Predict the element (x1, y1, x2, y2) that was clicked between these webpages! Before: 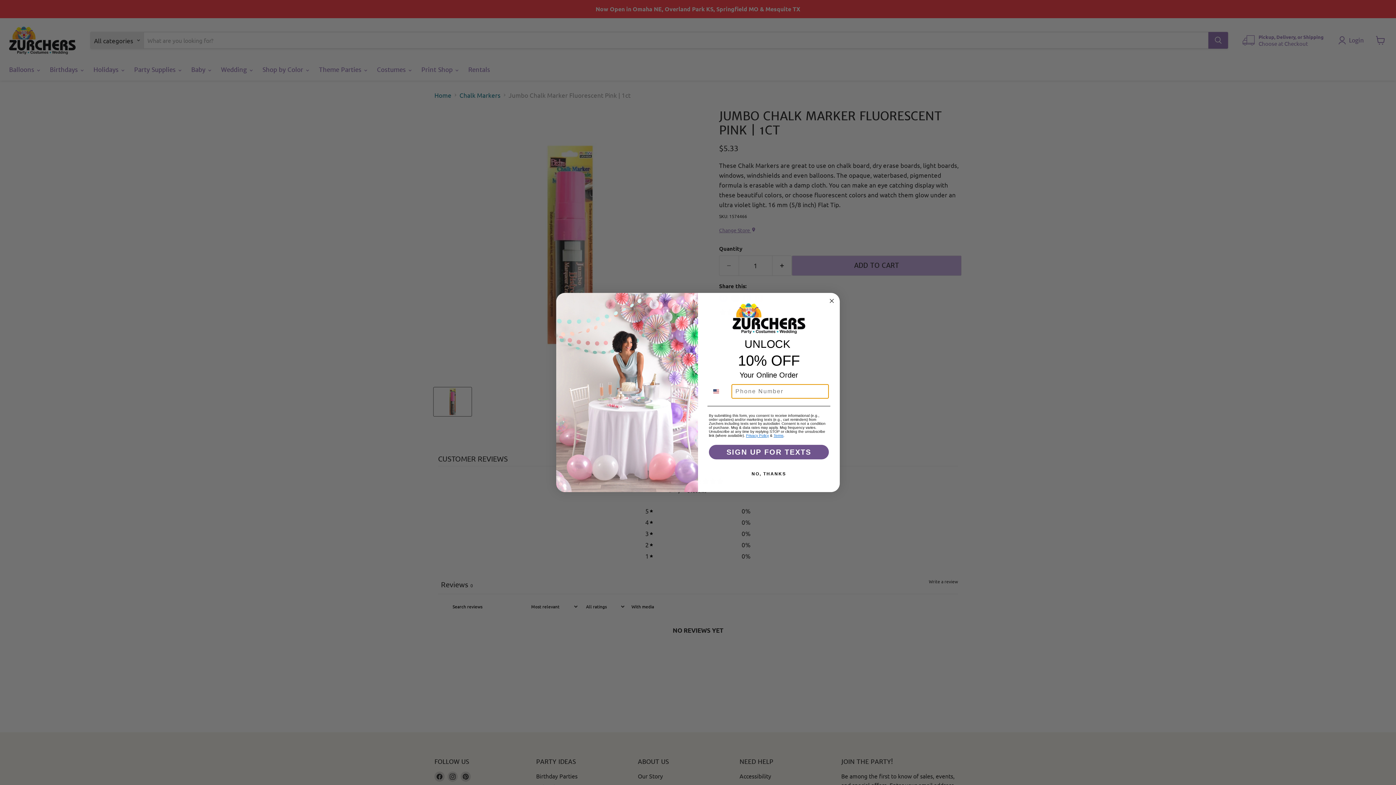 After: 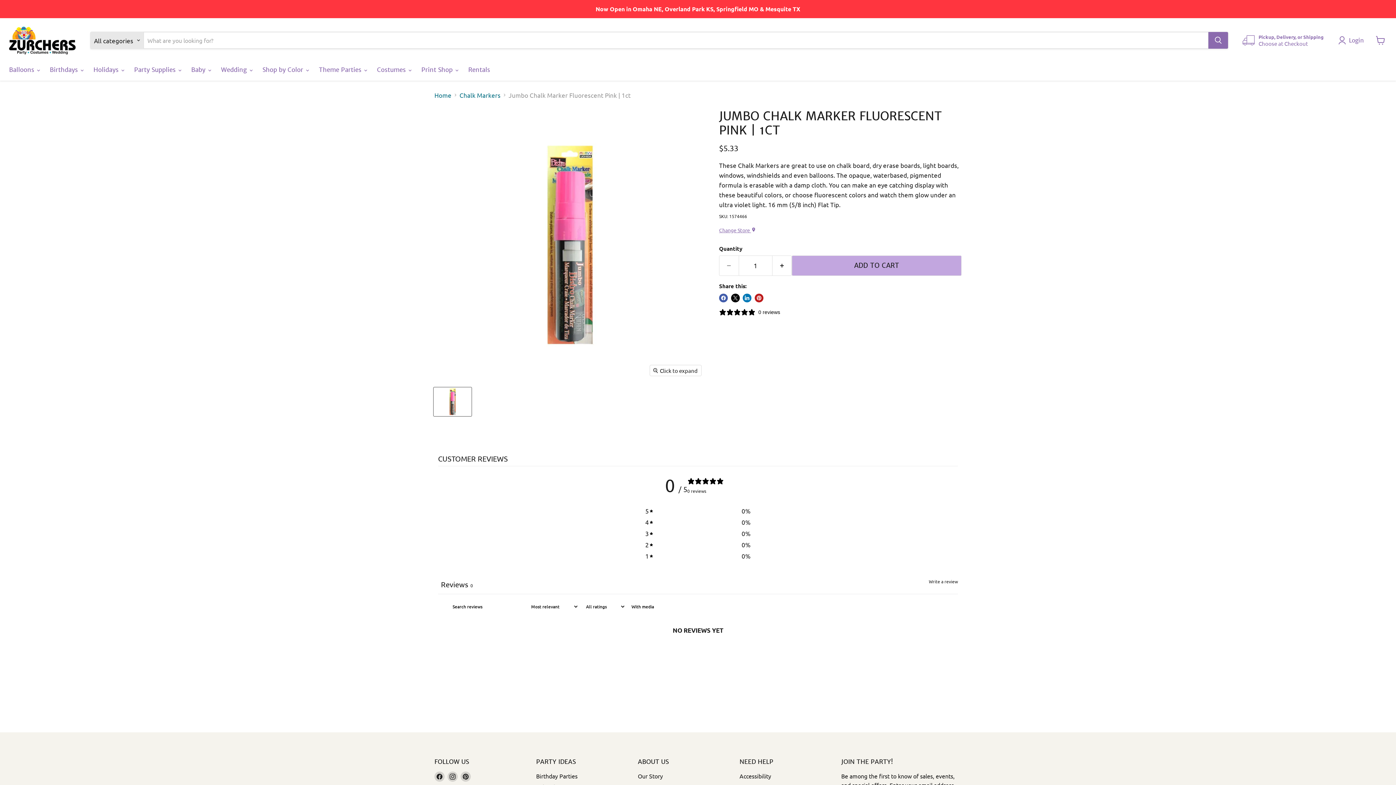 Action: label: NO, THANKS bbox: (707, 466, 830, 481)